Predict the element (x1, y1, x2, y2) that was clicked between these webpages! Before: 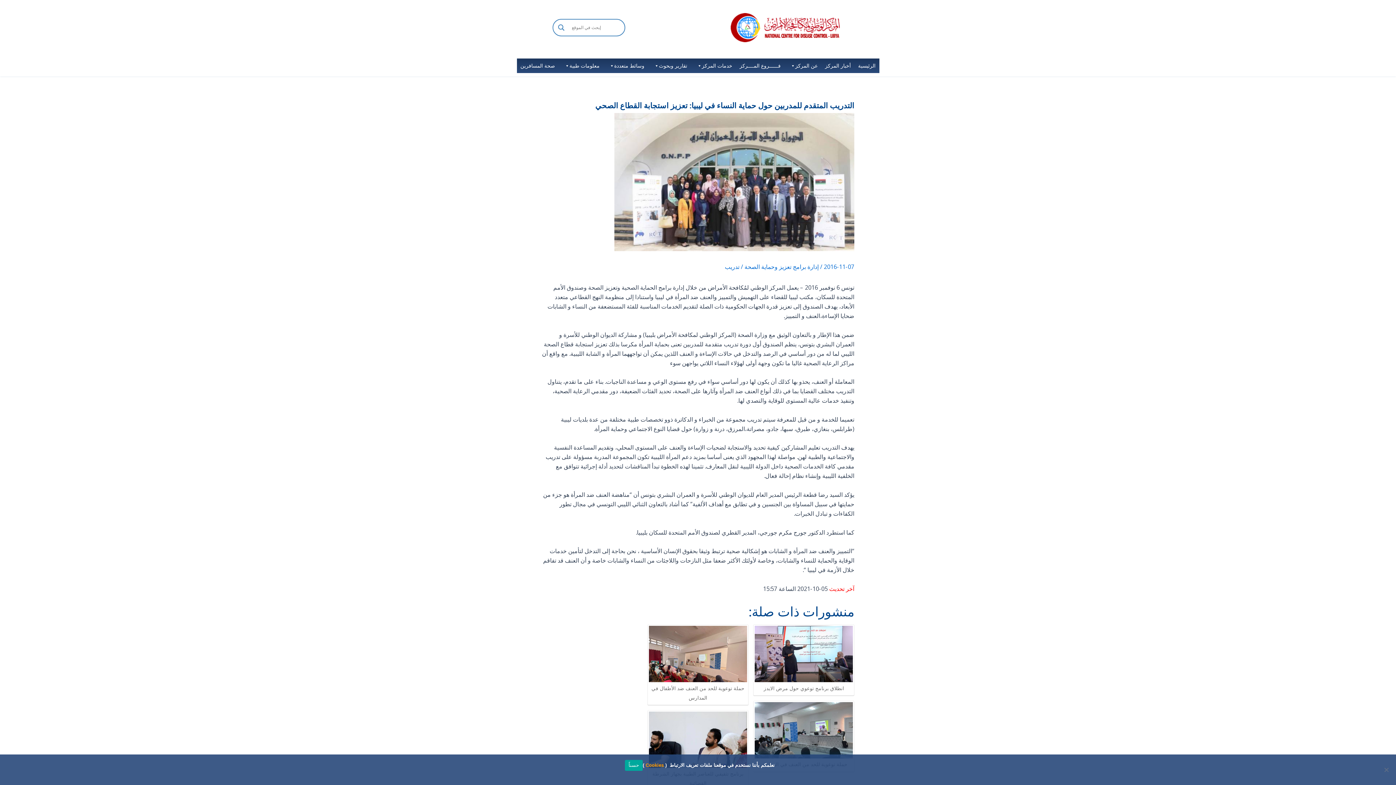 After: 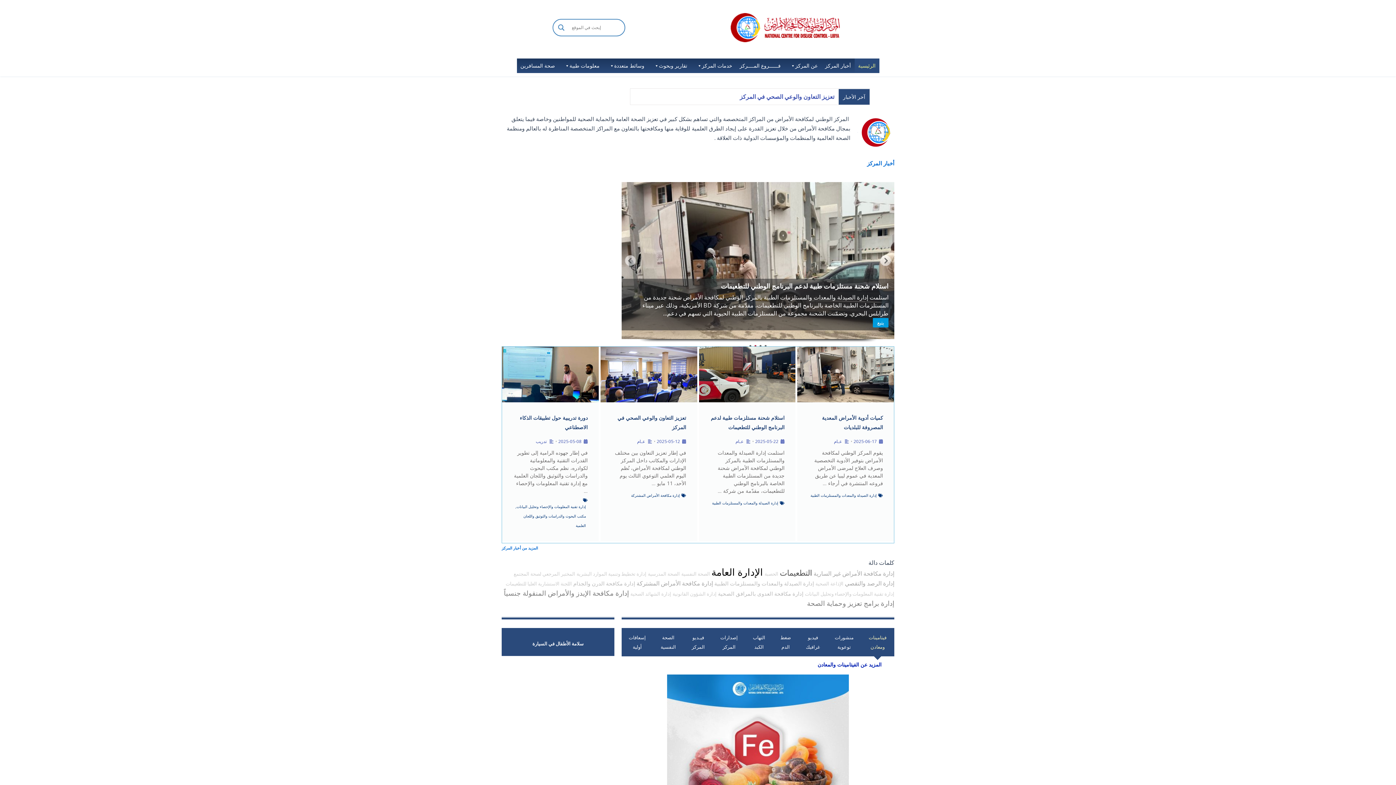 Action: bbox: (854, 58, 879, 73) label: الرئيسية